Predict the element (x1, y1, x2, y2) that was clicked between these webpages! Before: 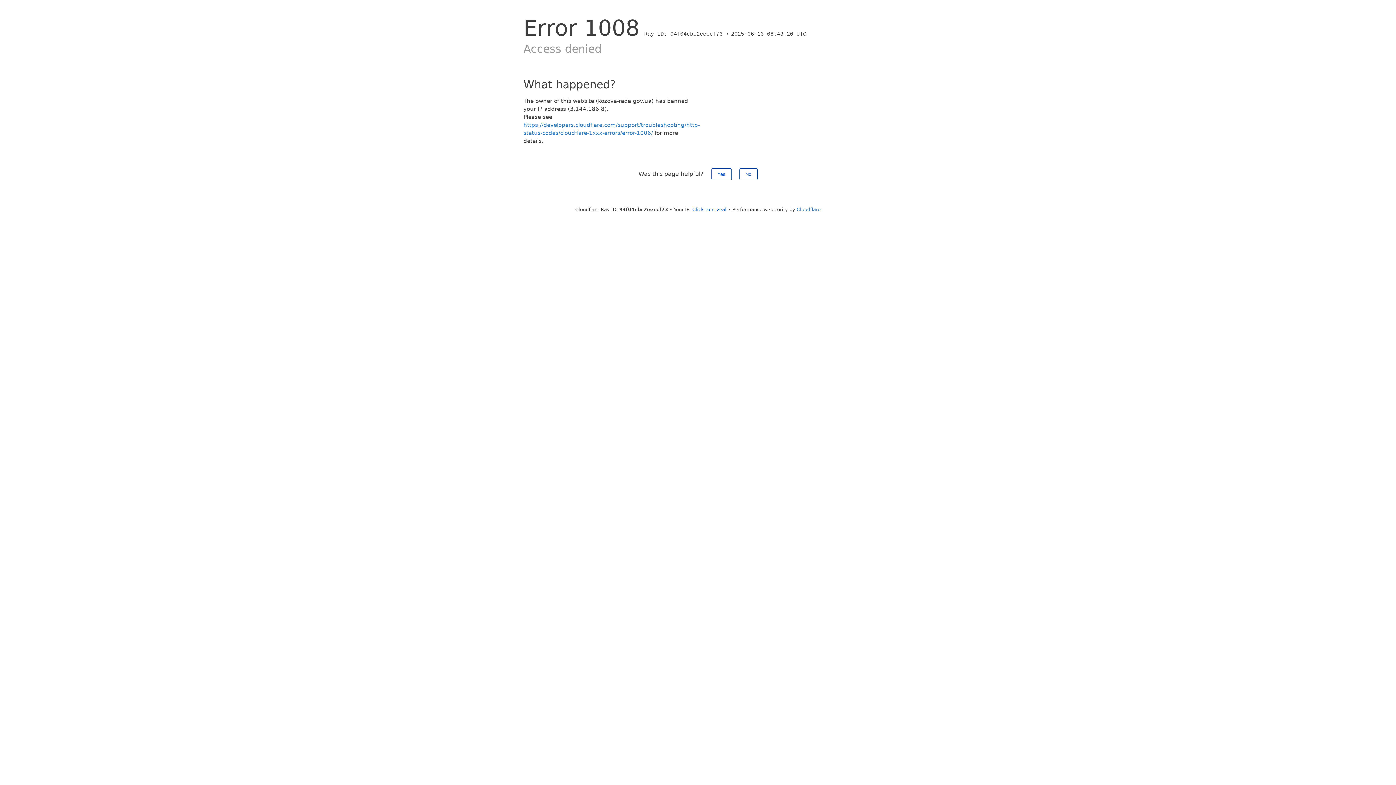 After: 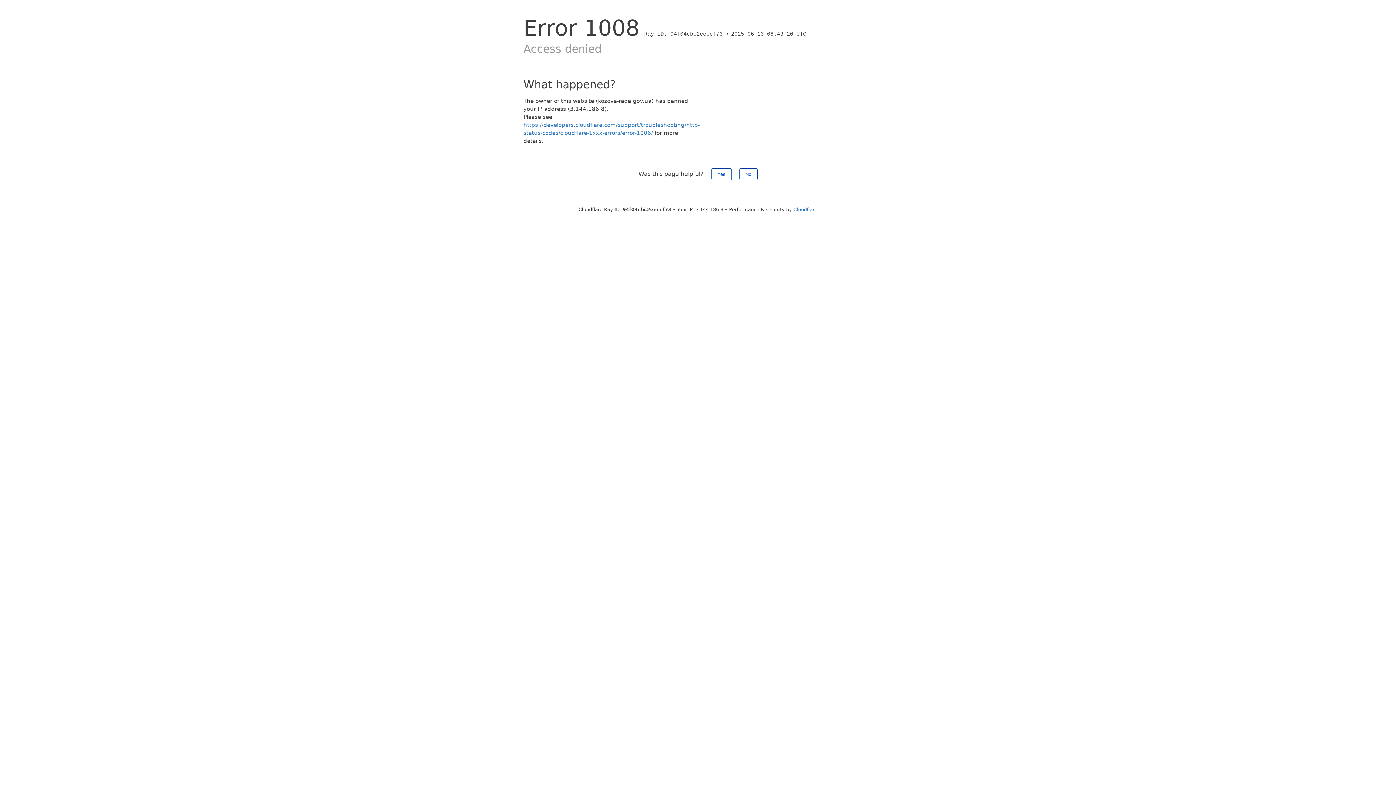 Action: label: Click to reveal bbox: (692, 206, 726, 212)